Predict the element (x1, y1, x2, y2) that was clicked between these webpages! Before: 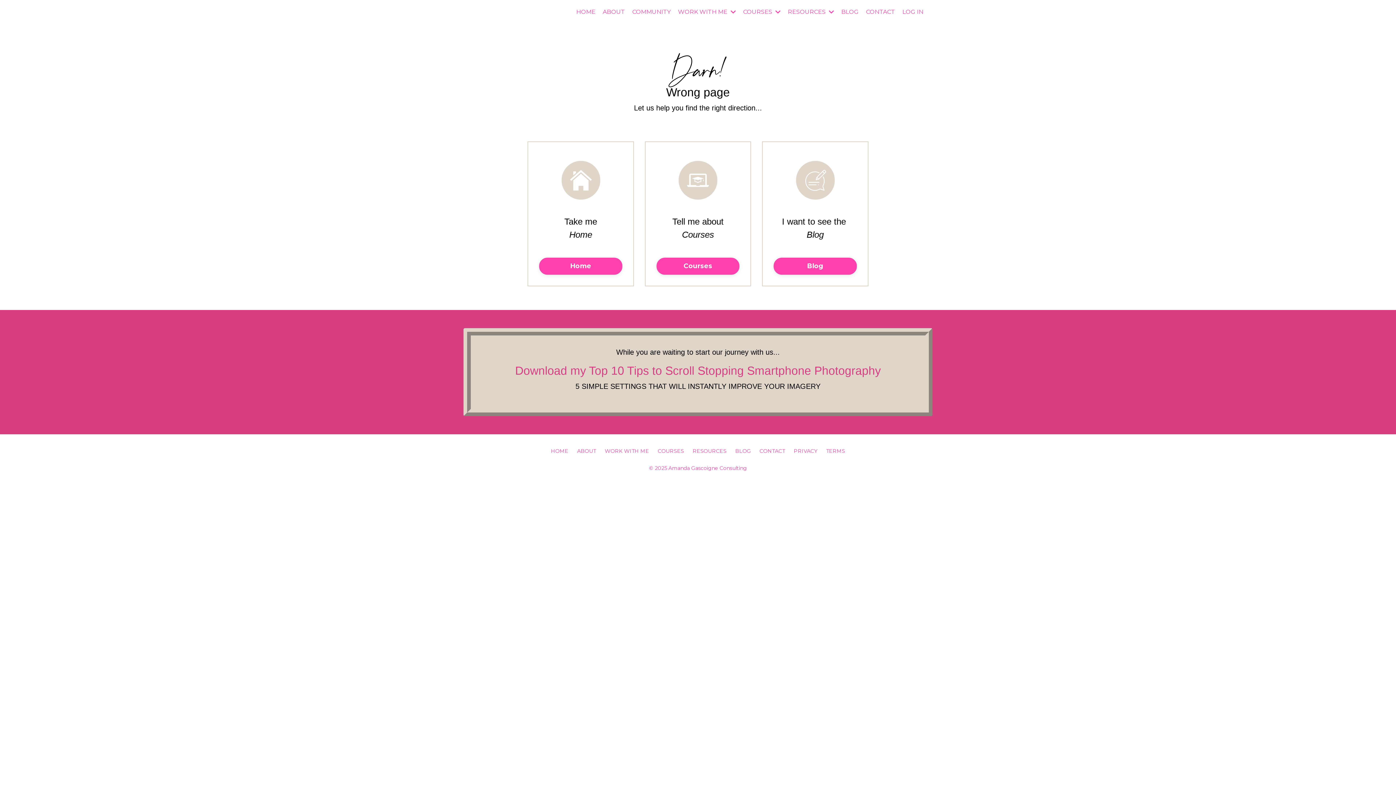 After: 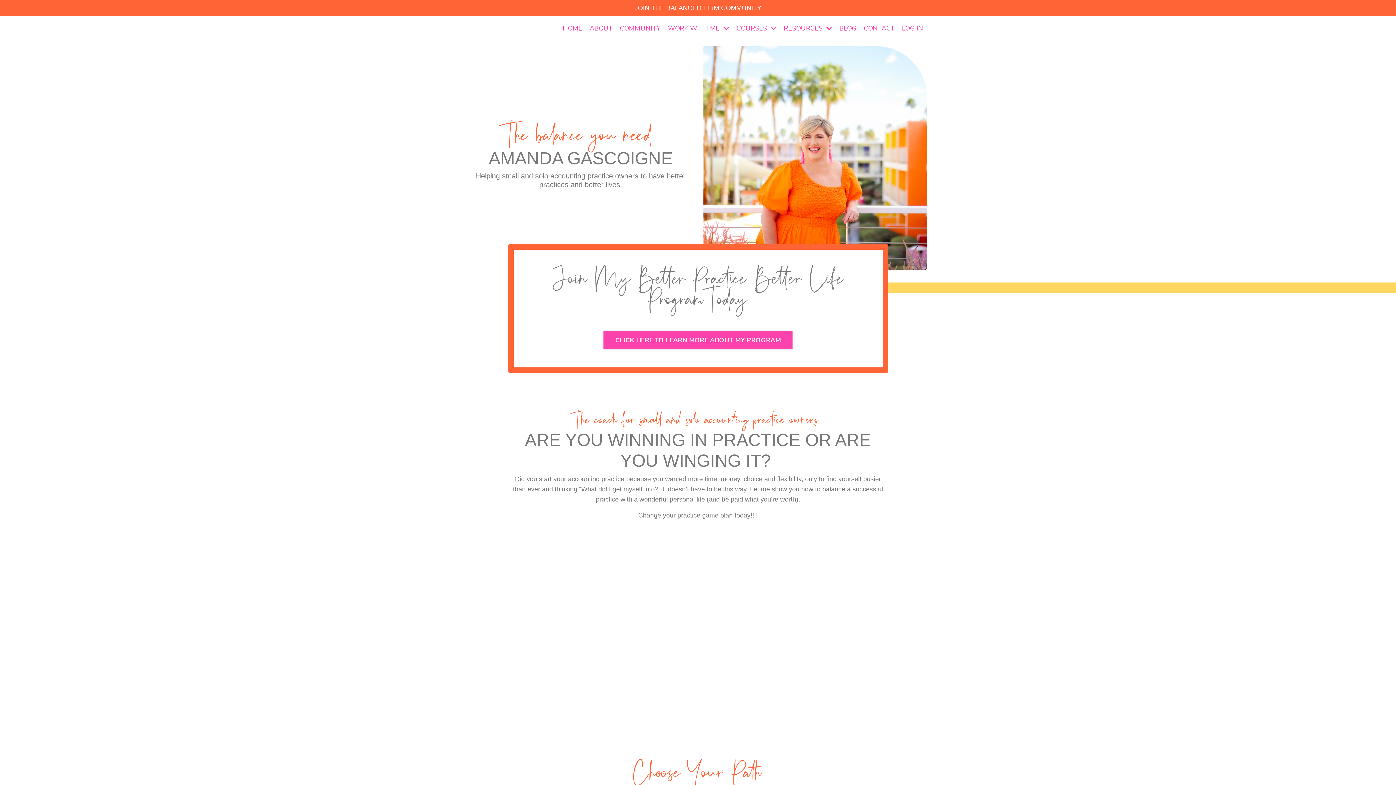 Action: bbox: (576, 7, 595, 16) label: HOME